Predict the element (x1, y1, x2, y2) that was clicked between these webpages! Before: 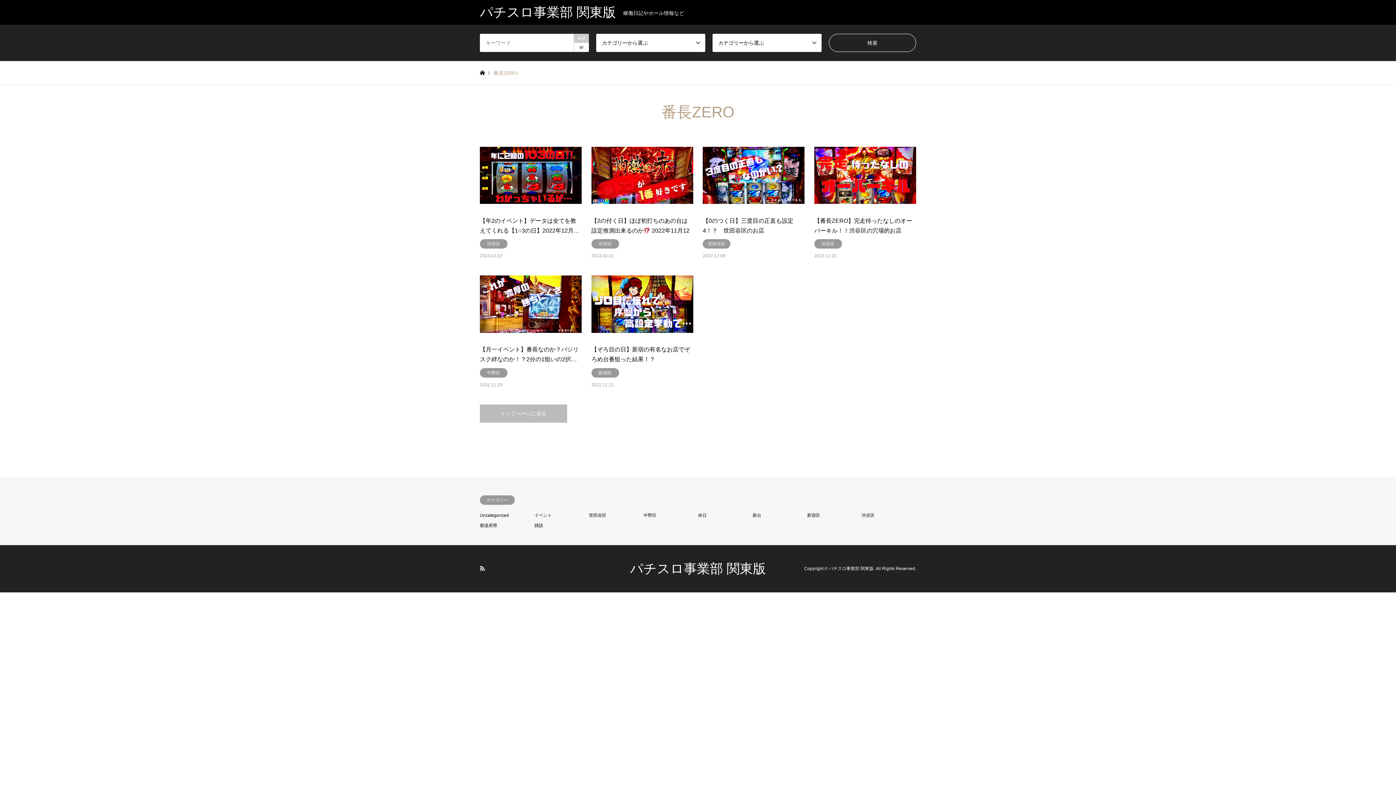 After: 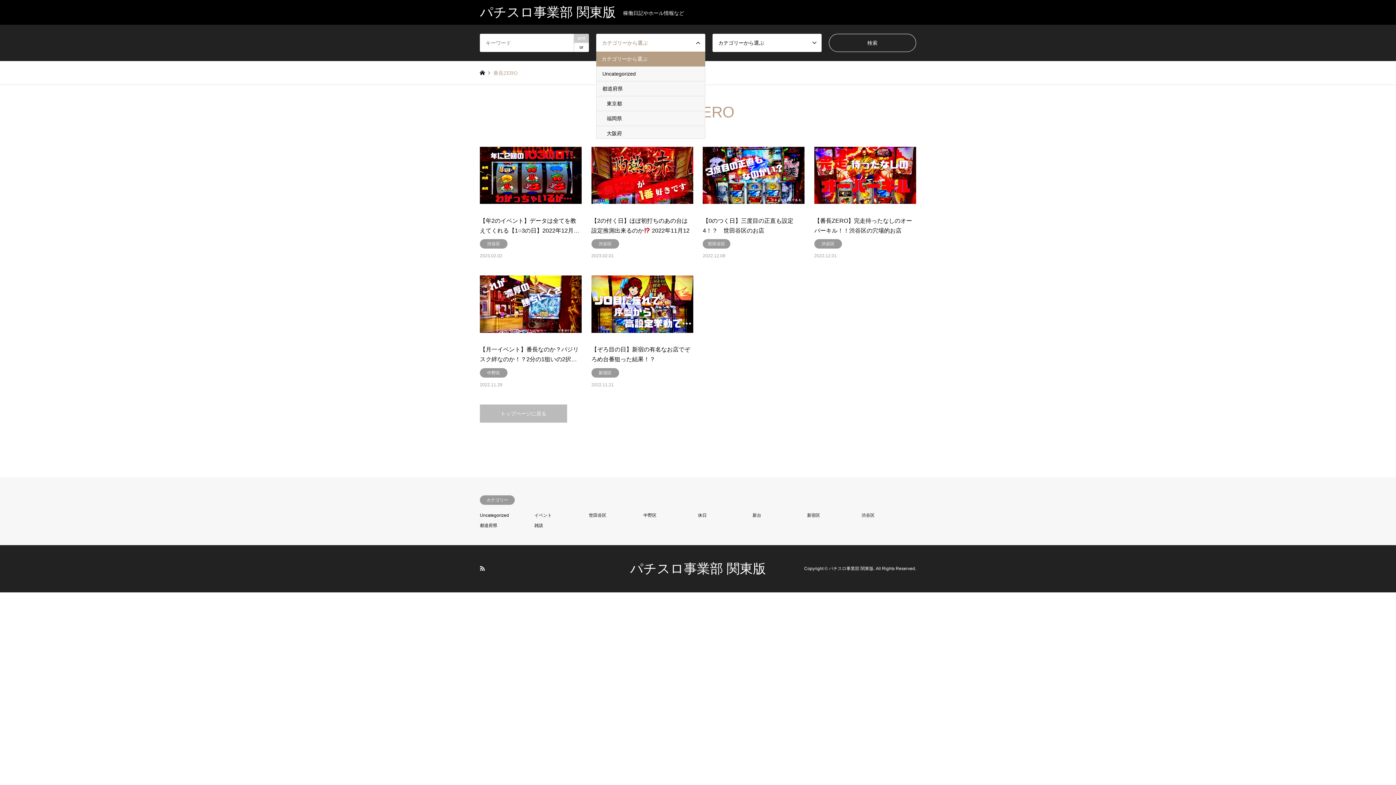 Action: bbox: (596, 33, 705, 52) label: カテゴリーから選ぶ